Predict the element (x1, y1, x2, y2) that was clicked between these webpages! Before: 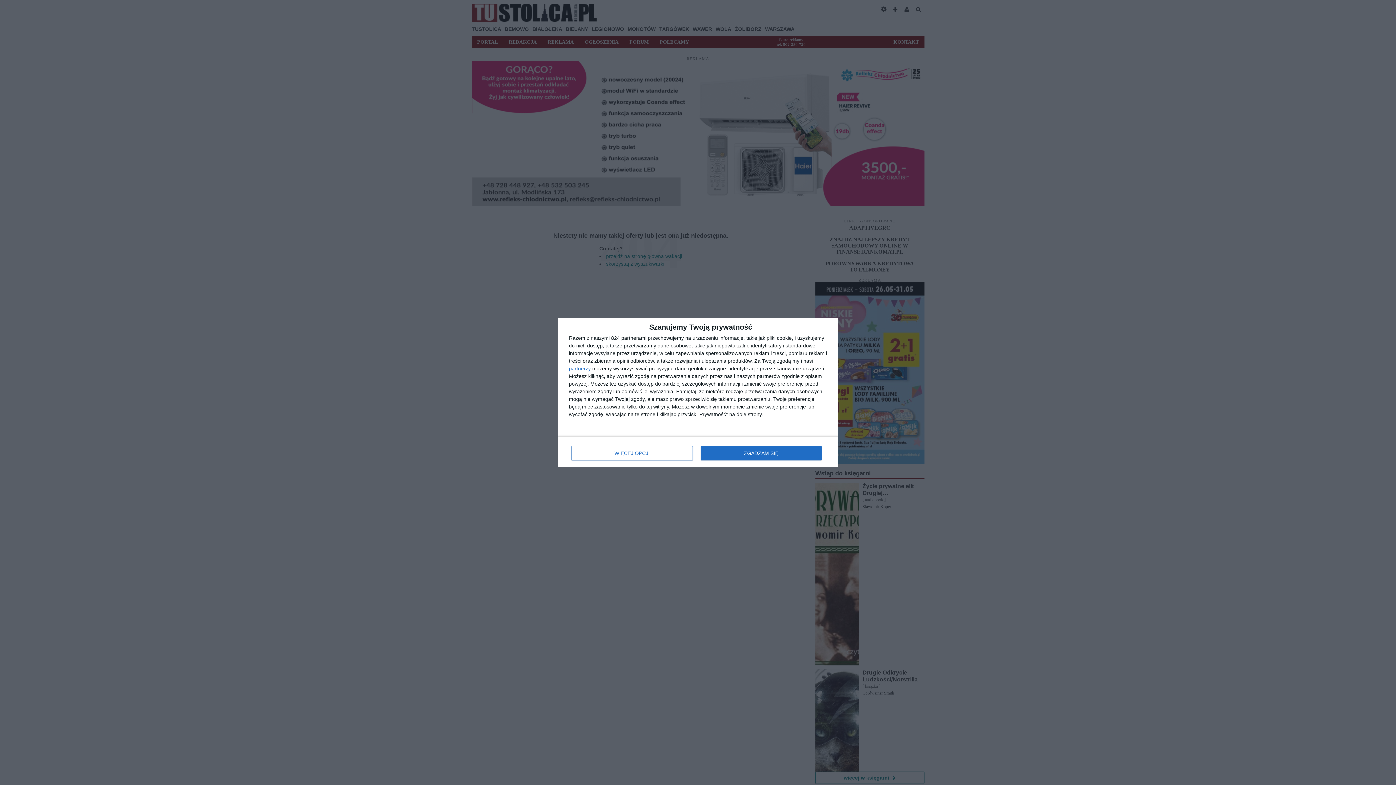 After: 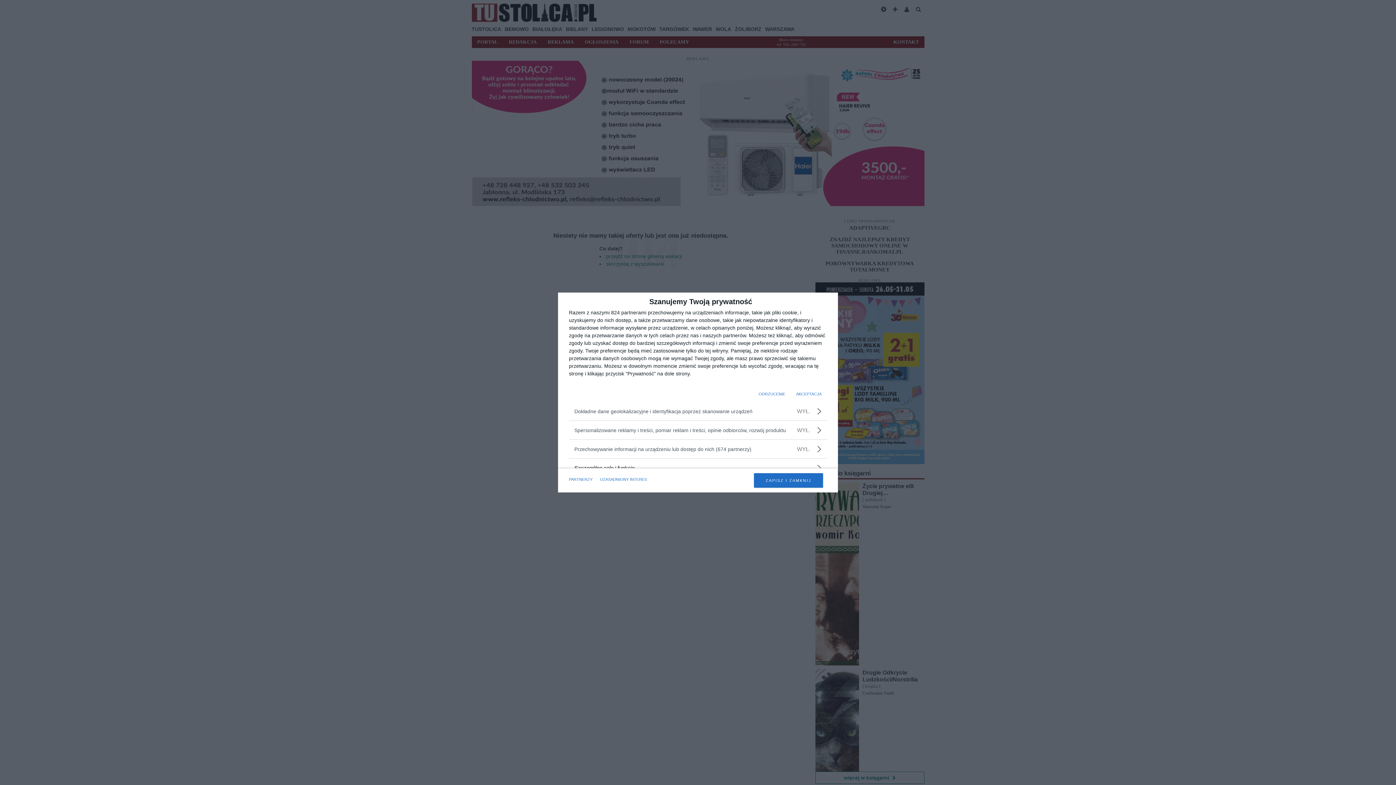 Action: bbox: (571, 446, 692, 460) label: WIĘCEJ OPCJI